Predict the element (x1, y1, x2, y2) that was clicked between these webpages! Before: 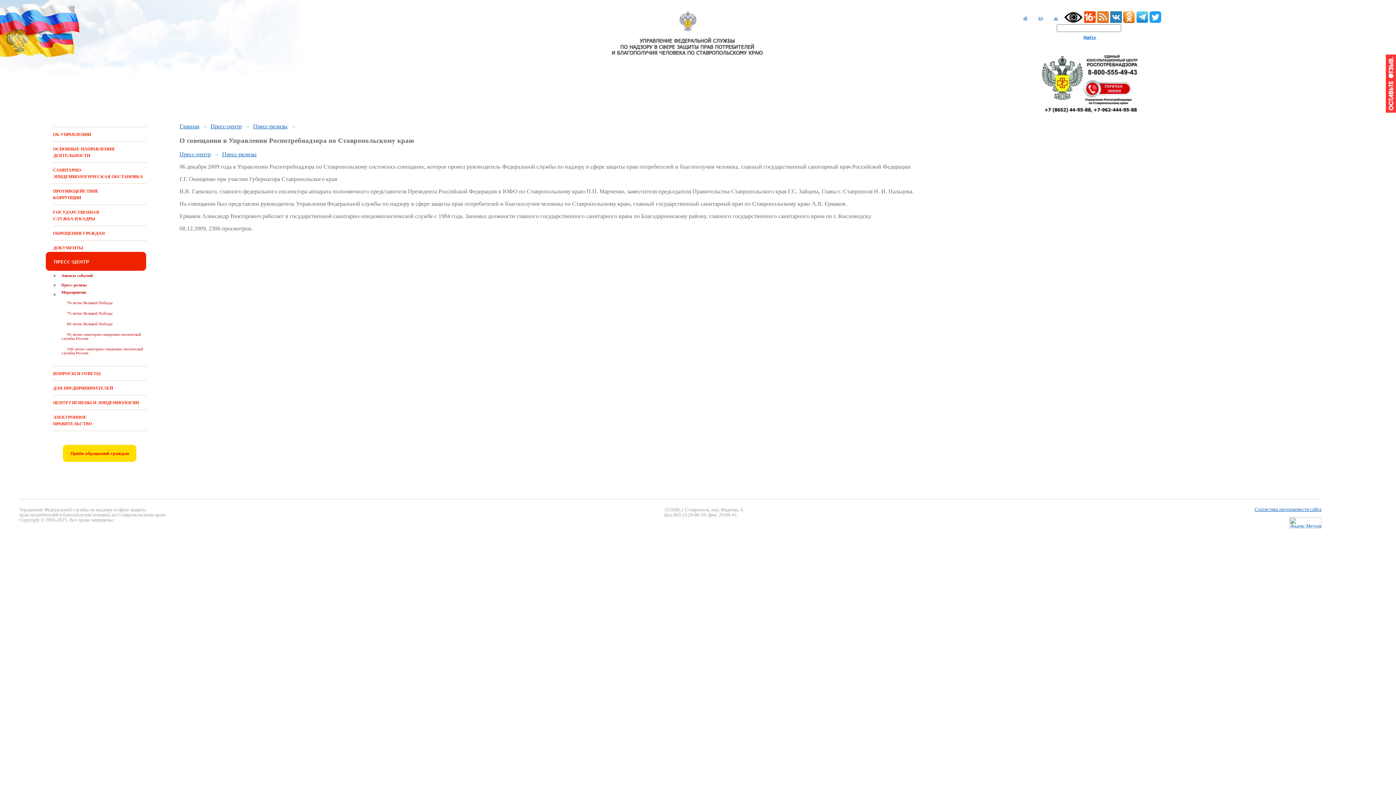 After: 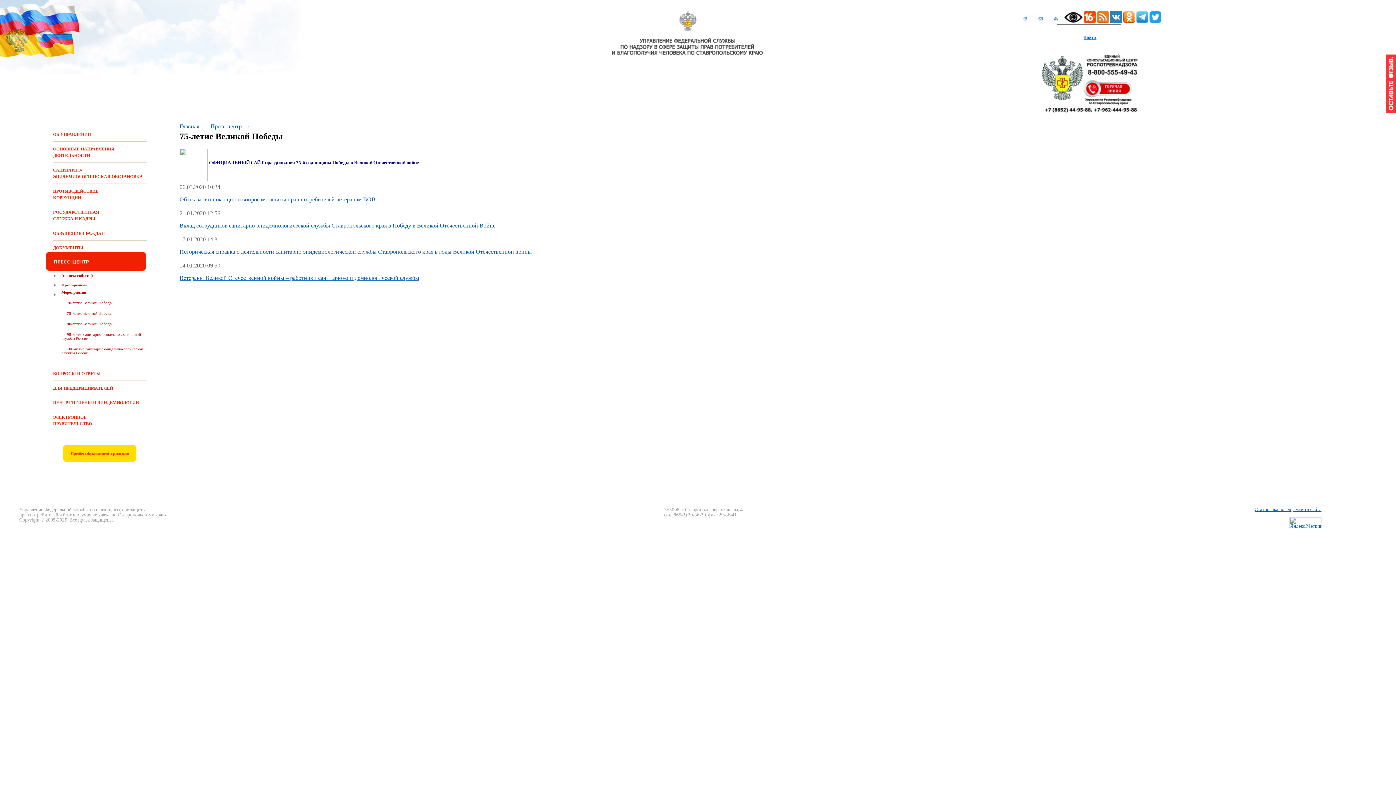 Action: bbox: (61, 311, 112, 315) label: 75-летие Великой Победы